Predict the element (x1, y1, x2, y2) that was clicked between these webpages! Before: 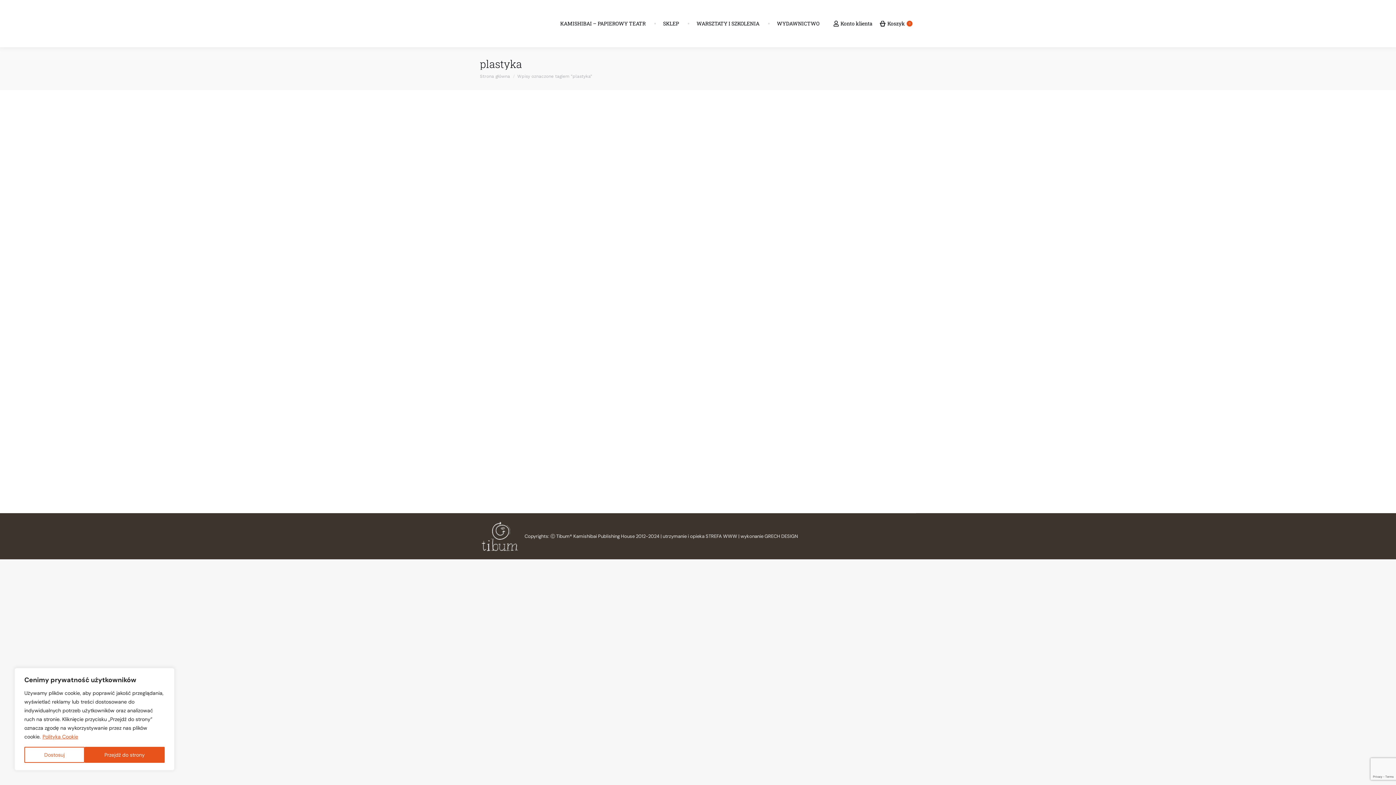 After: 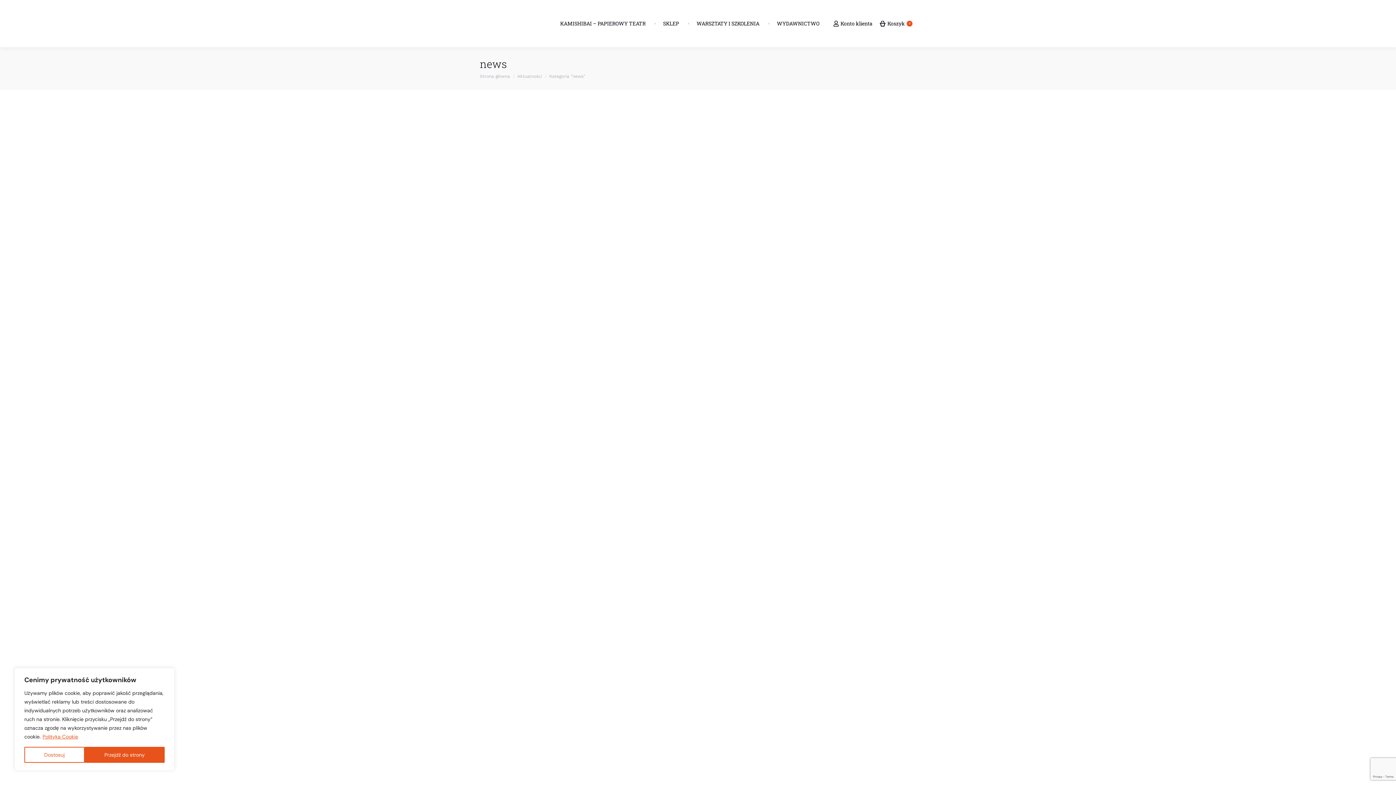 Action: bbox: (516, 456, 527, 462) label: news